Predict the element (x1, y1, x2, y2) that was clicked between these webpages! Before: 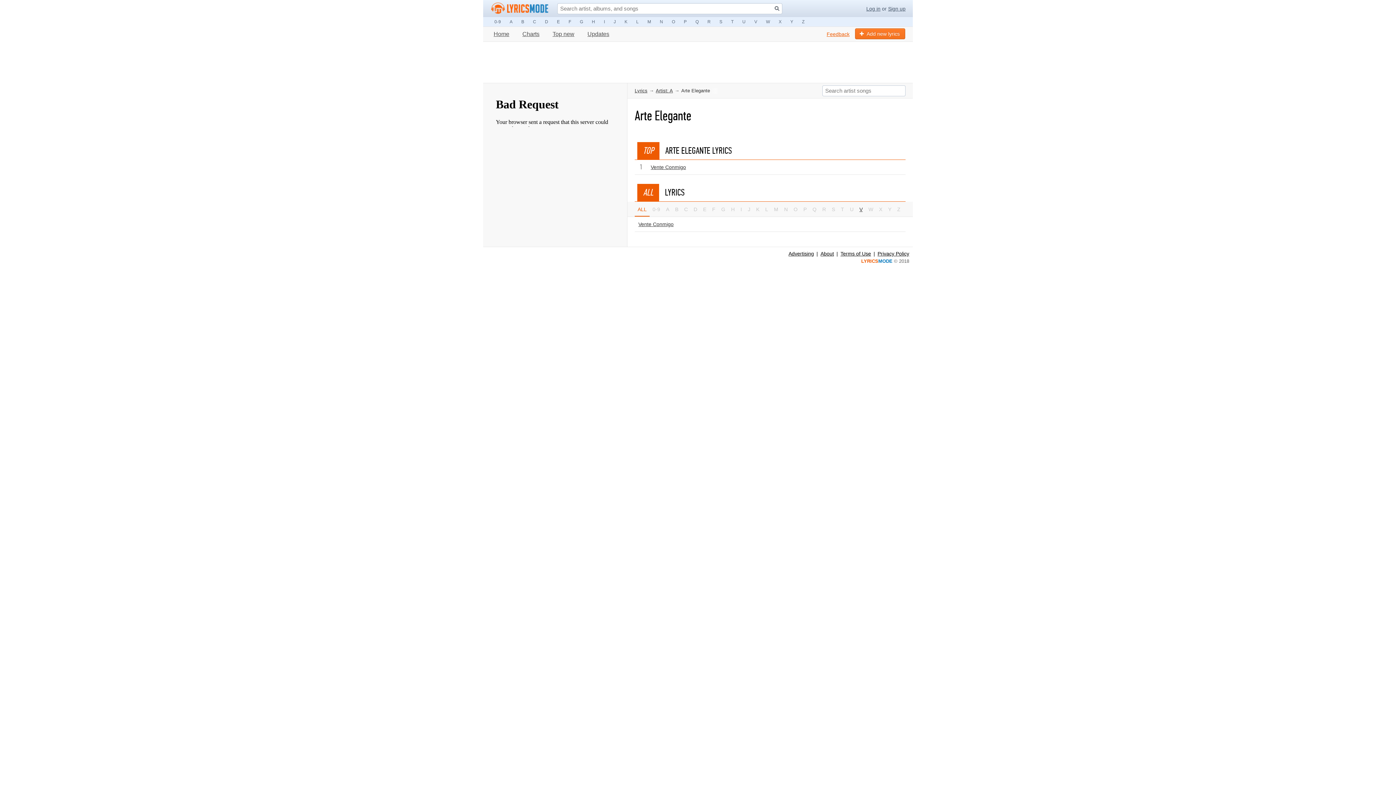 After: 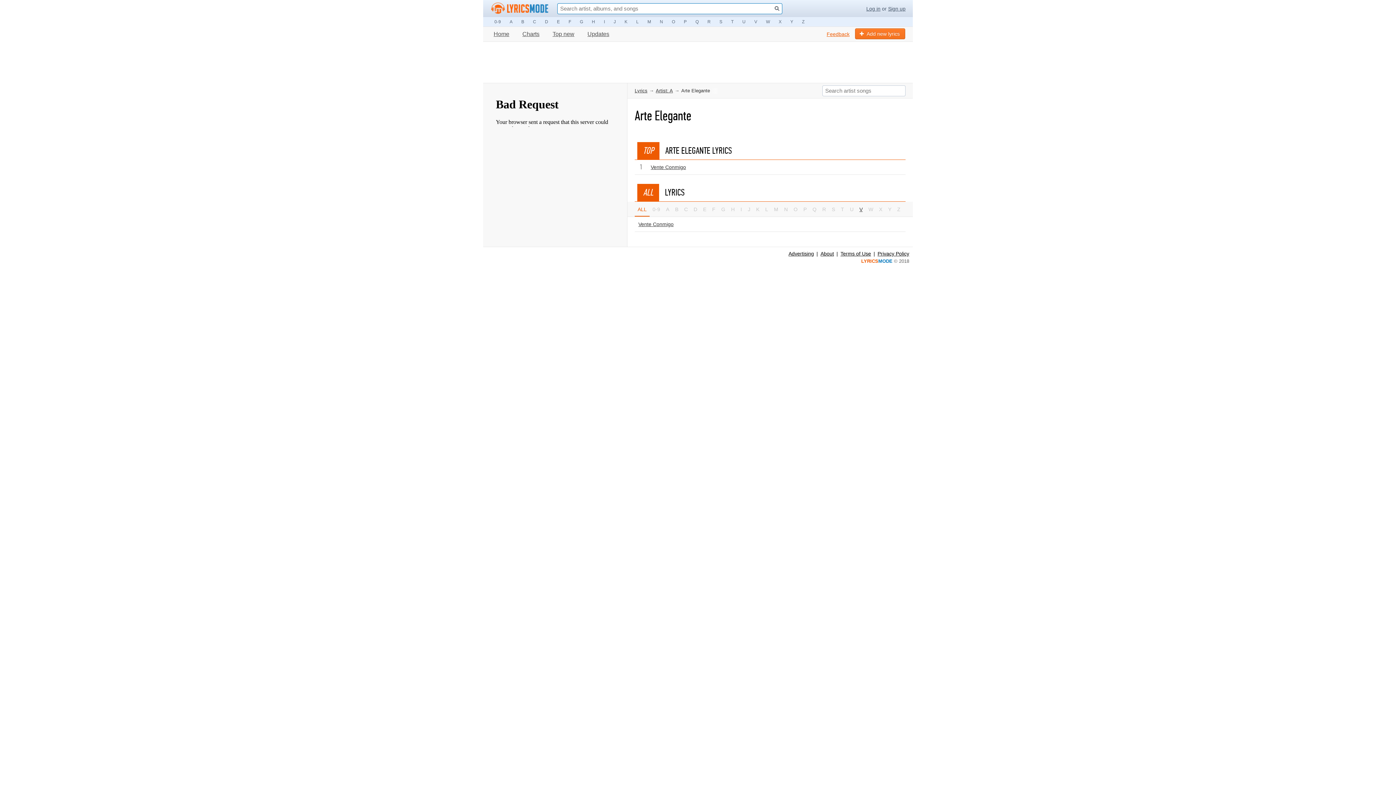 Action: label: Search button bbox: (773, 4, 781, 12)